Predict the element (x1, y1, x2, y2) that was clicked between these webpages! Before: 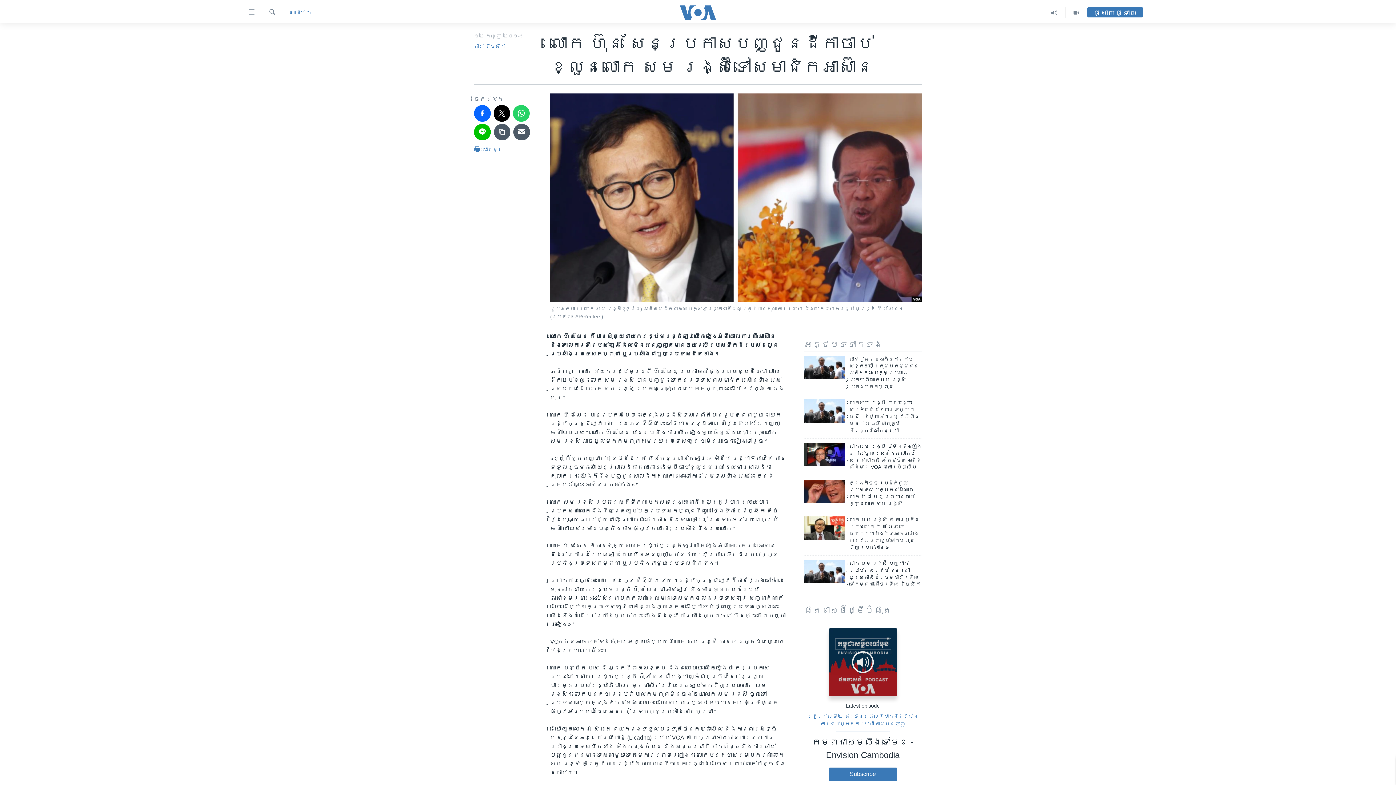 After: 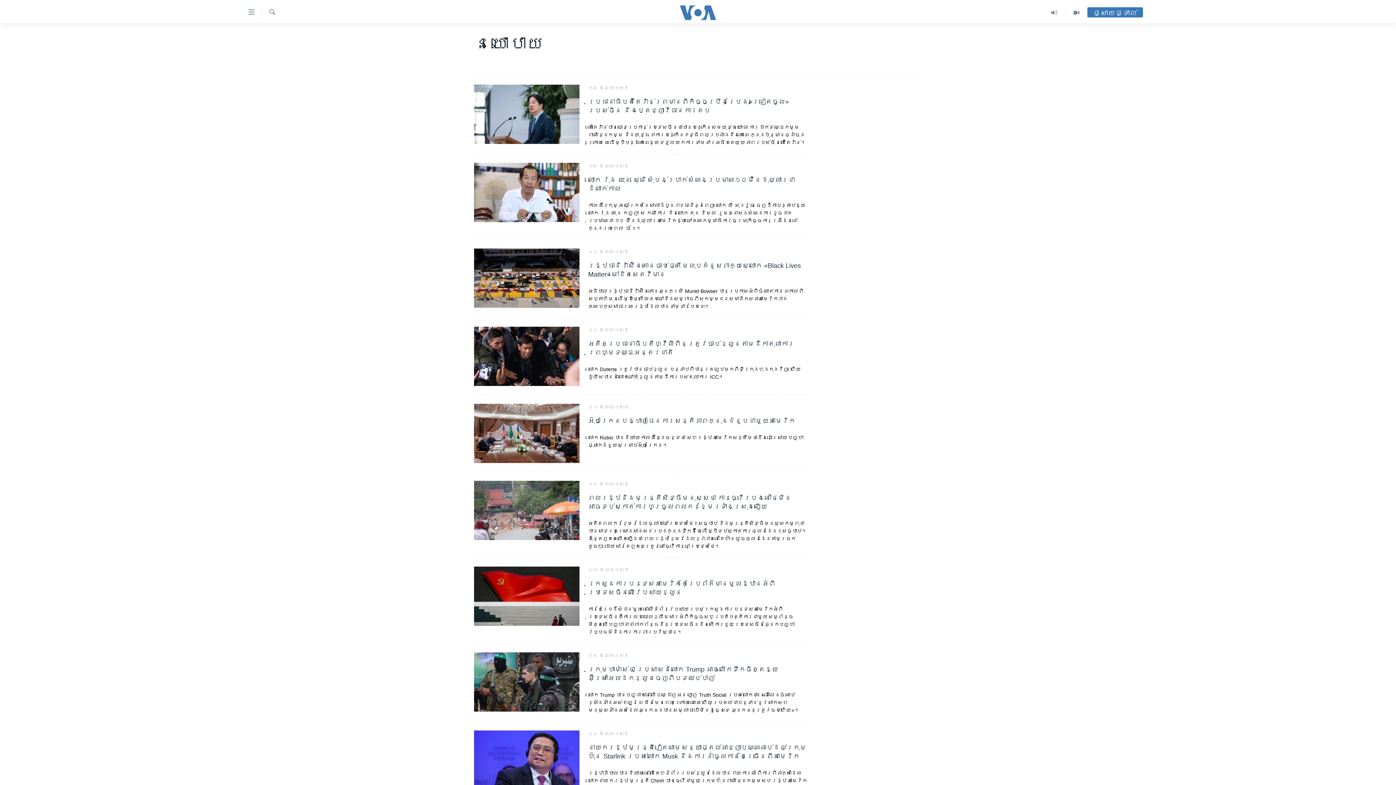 Action: label: នយោបាយ bbox: (288, 8, 311, 16)